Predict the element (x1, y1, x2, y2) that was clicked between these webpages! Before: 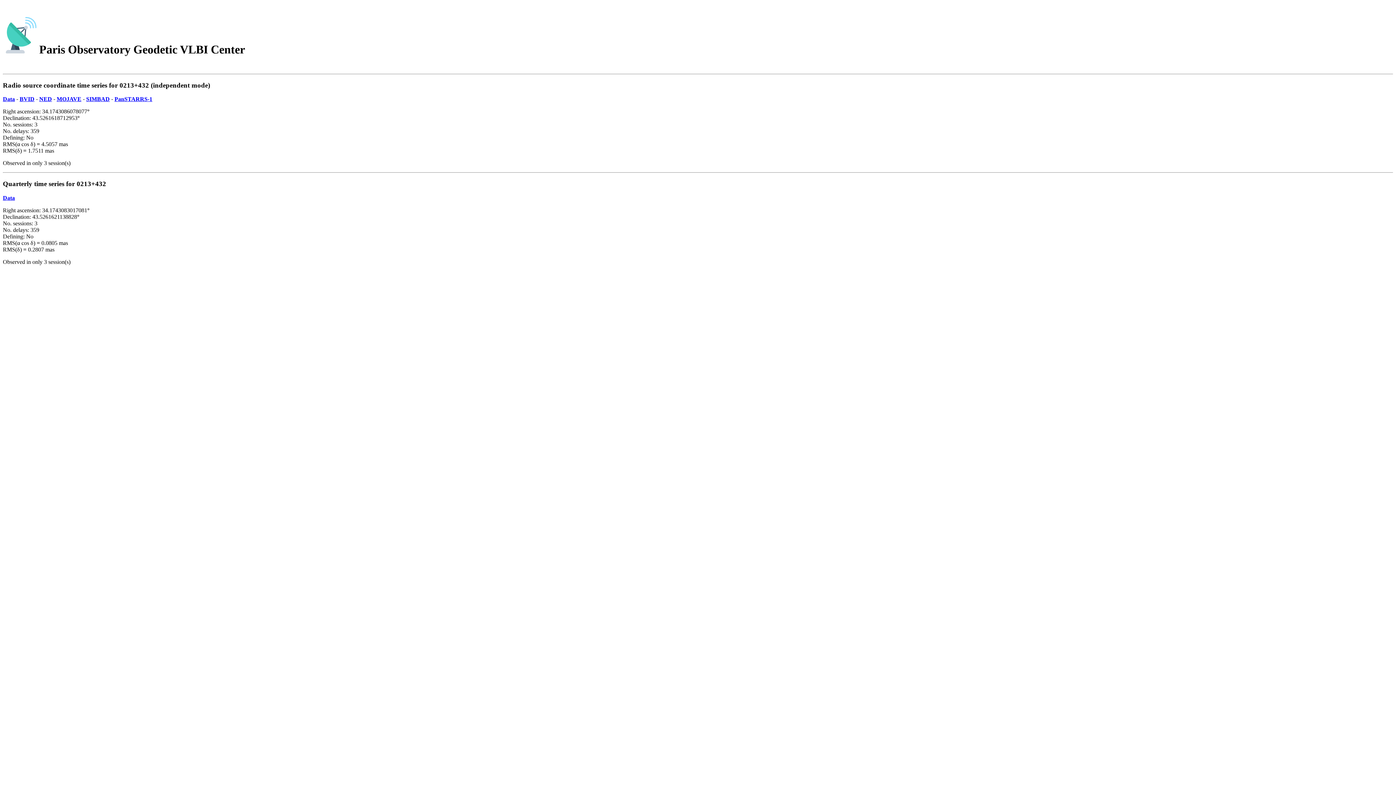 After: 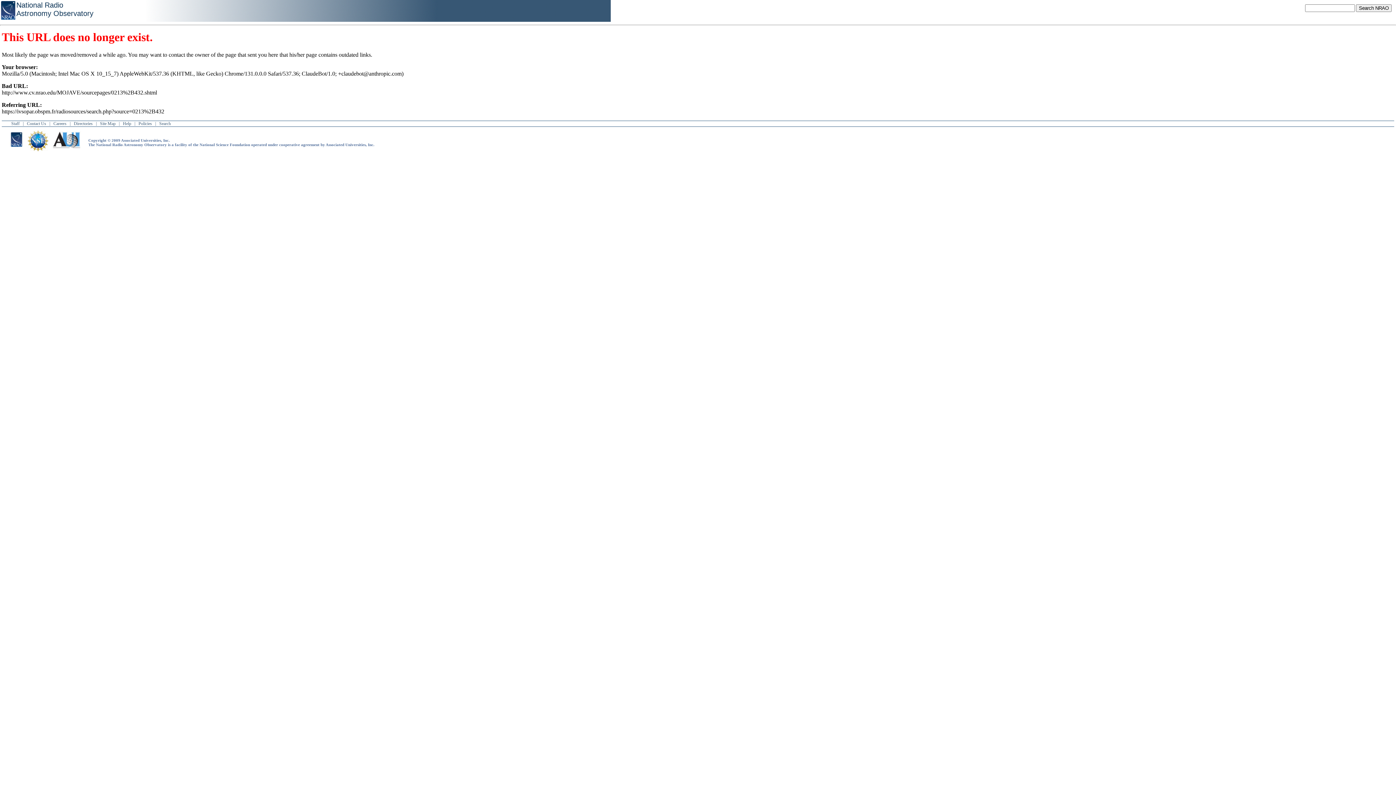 Action: bbox: (56, 96, 81, 102) label: MOJAVE